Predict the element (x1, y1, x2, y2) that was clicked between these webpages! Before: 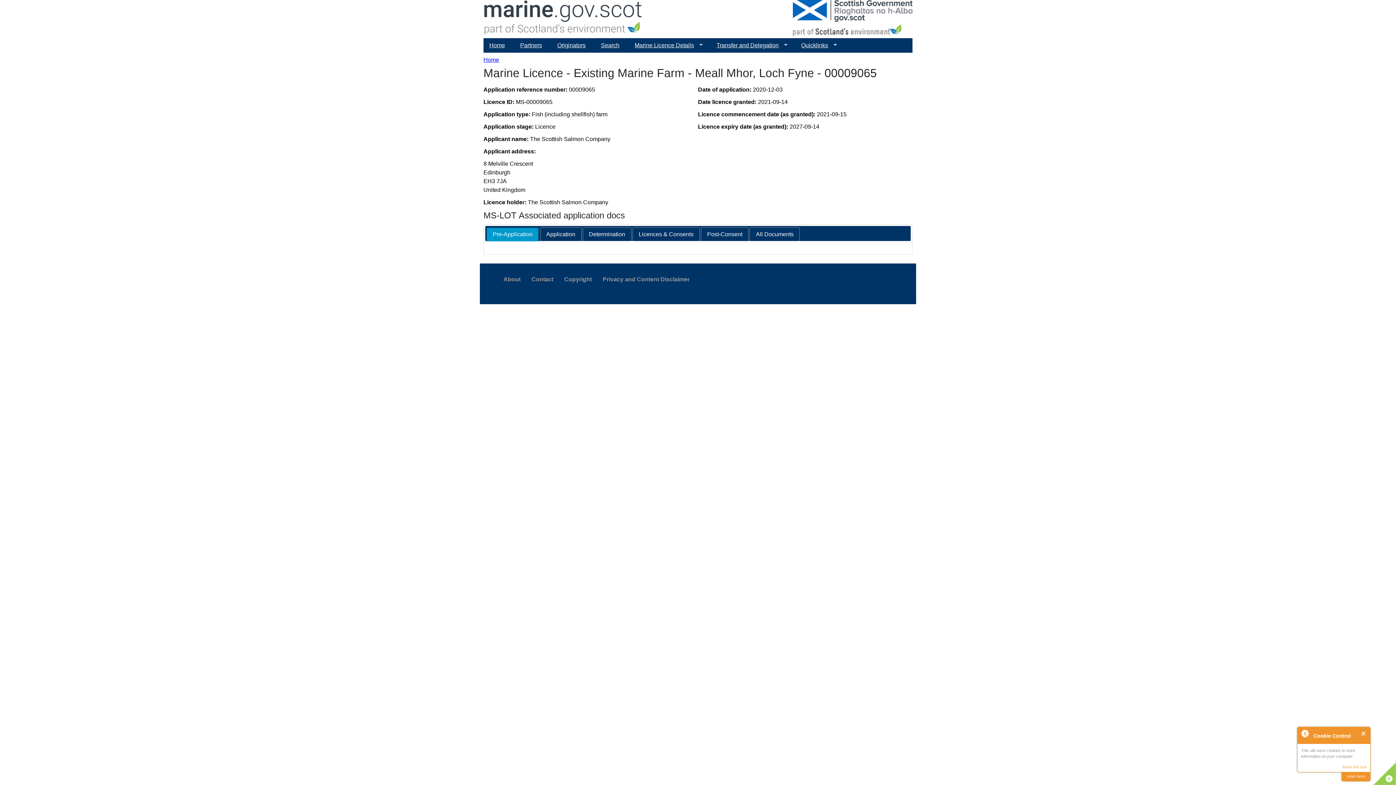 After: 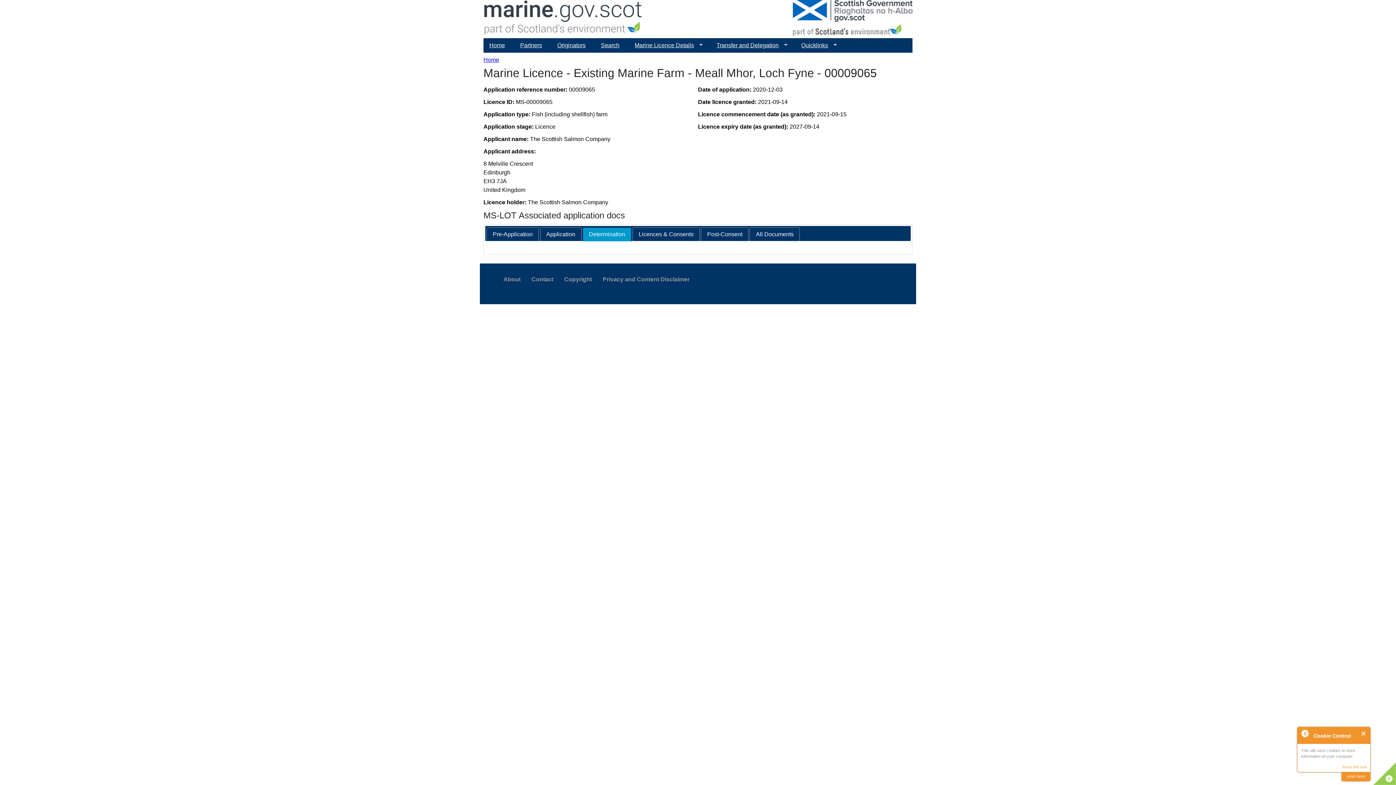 Action: label: Determination bbox: (583, 228, 631, 241)